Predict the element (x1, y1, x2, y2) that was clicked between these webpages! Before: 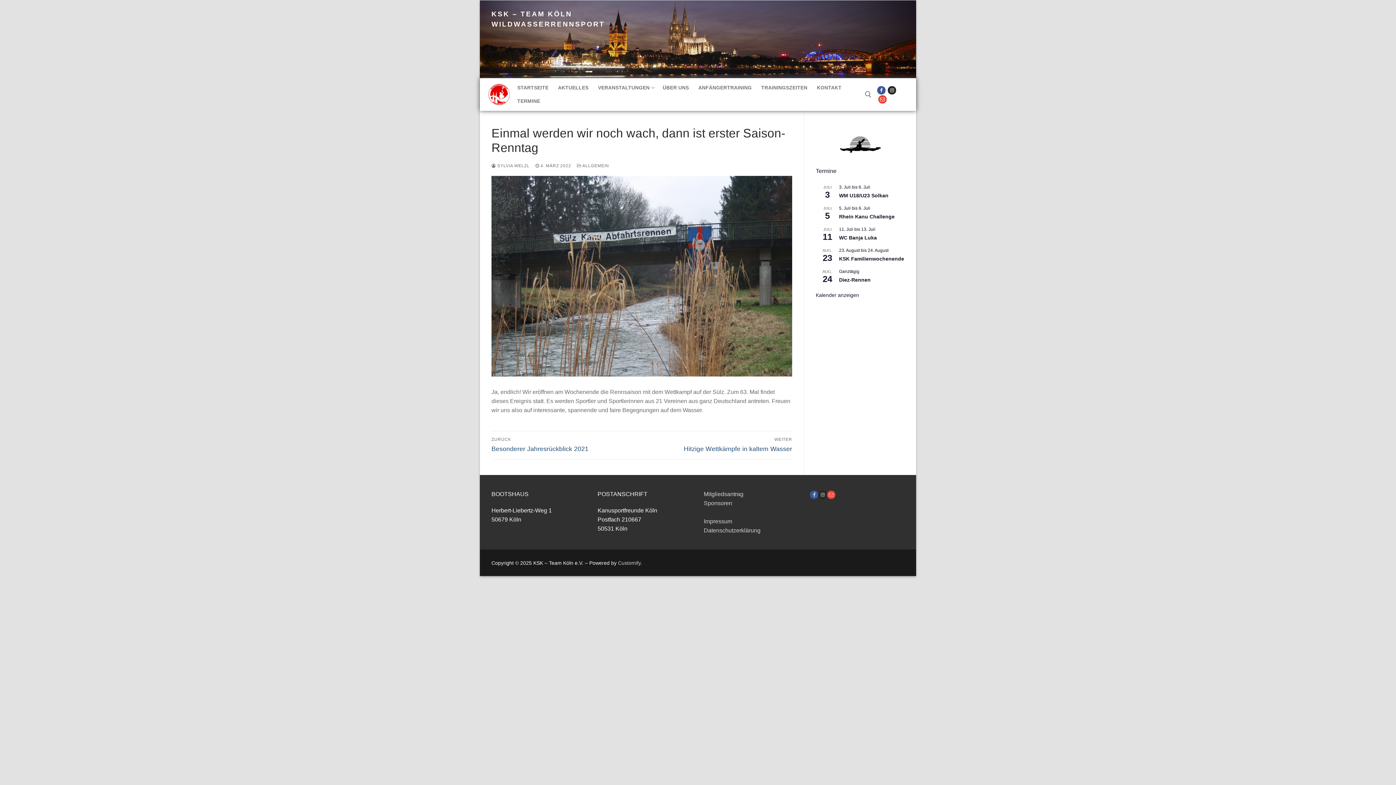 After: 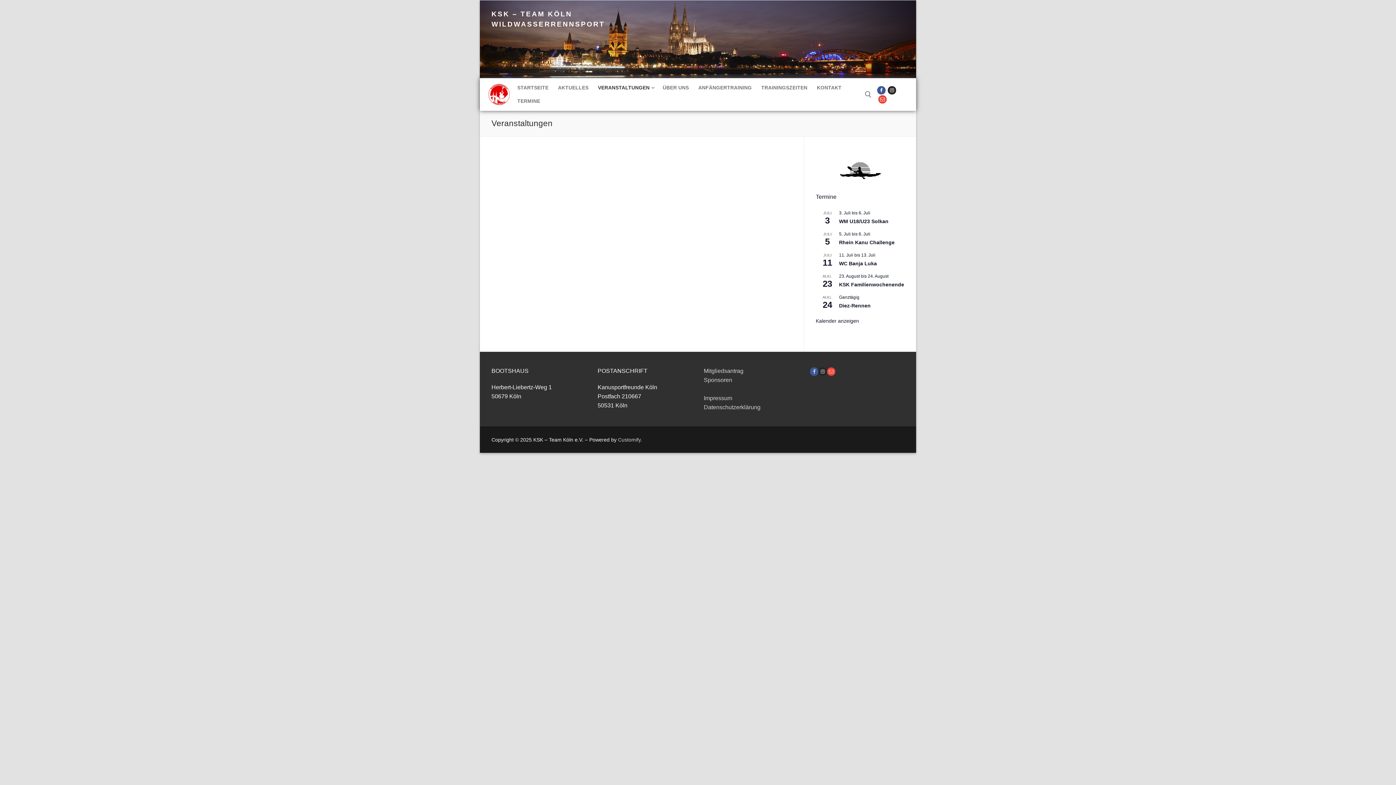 Action: label: VERANSTALTUNGEN
  bbox: (593, 81, 658, 94)